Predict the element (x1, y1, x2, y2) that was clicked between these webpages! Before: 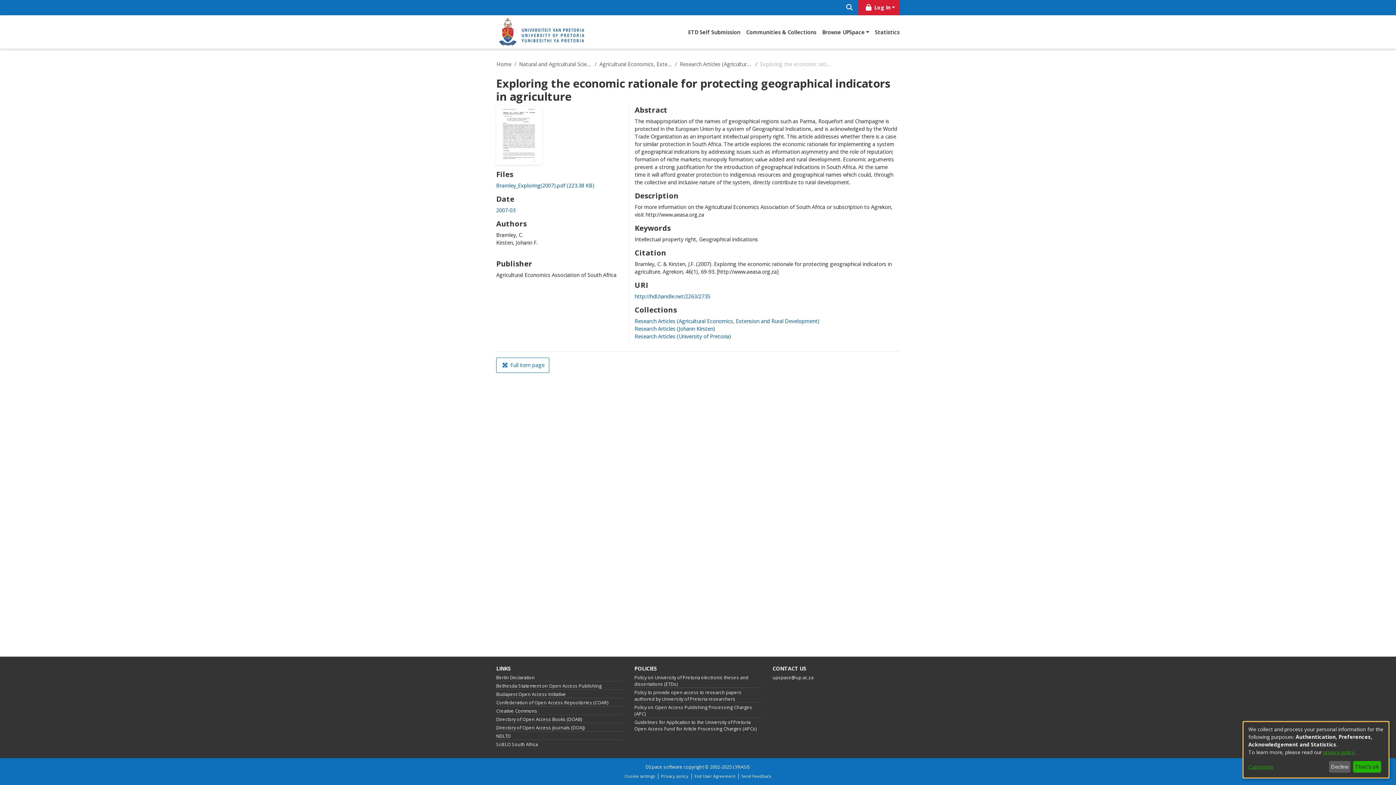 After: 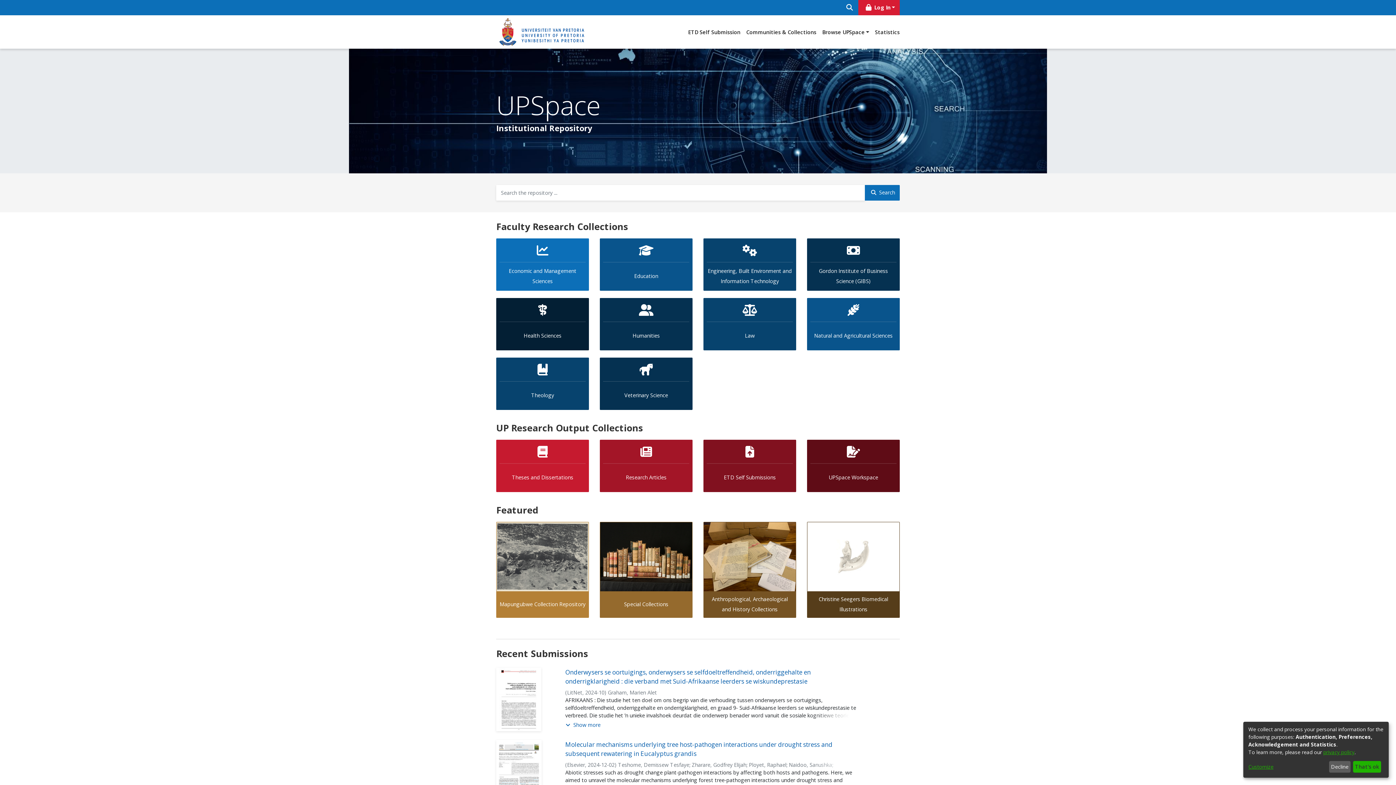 Action: bbox: (499, 18, 584, 45)